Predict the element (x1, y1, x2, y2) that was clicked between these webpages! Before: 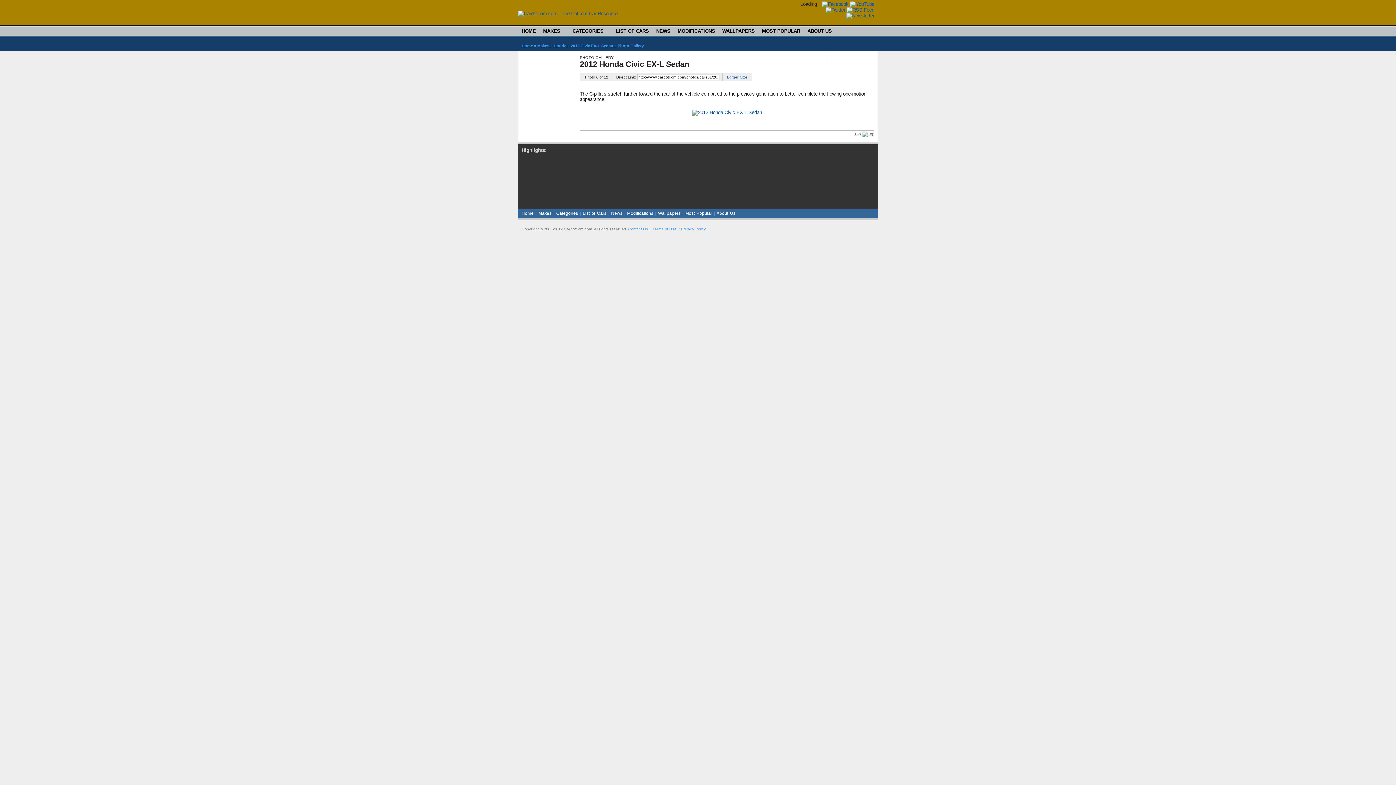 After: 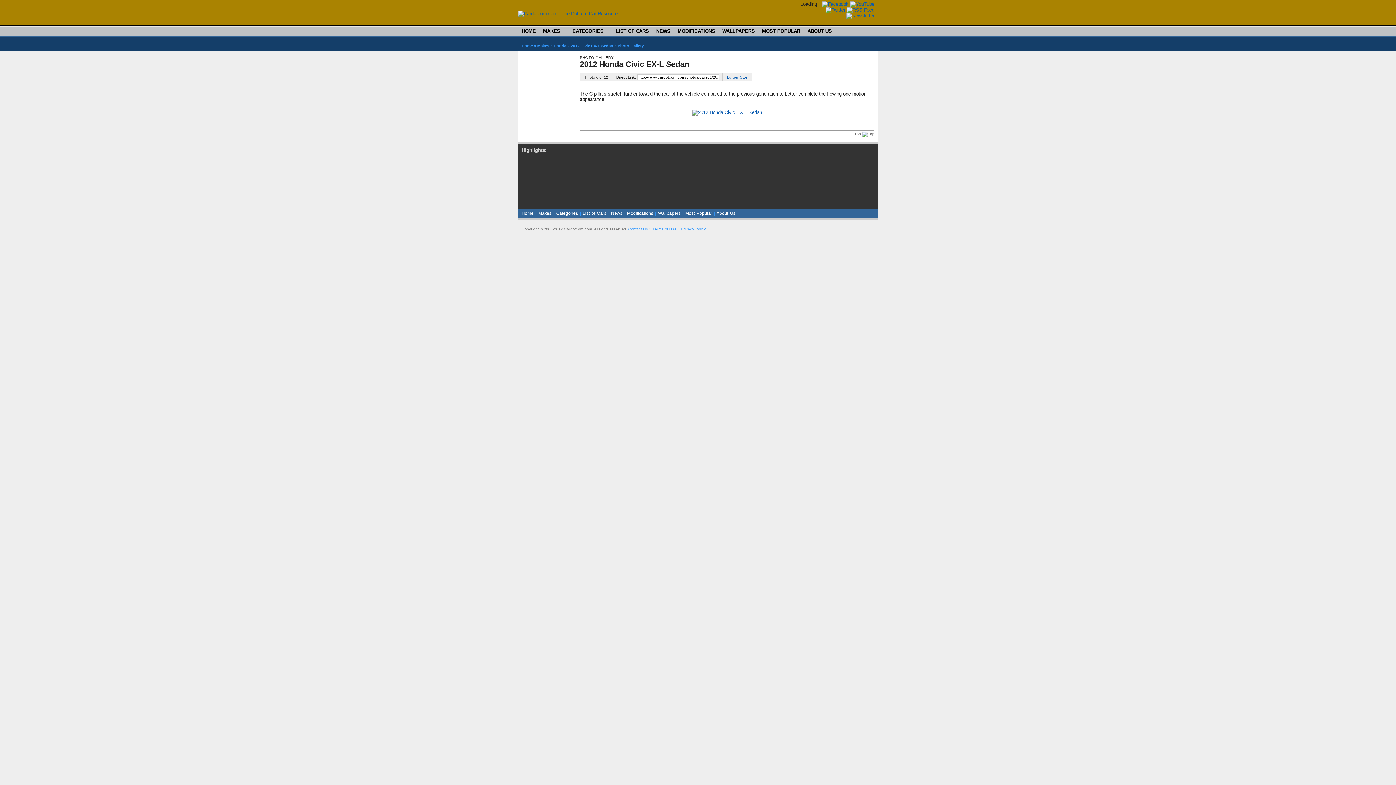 Action: label: Larger Size bbox: (722, 72, 752, 81)